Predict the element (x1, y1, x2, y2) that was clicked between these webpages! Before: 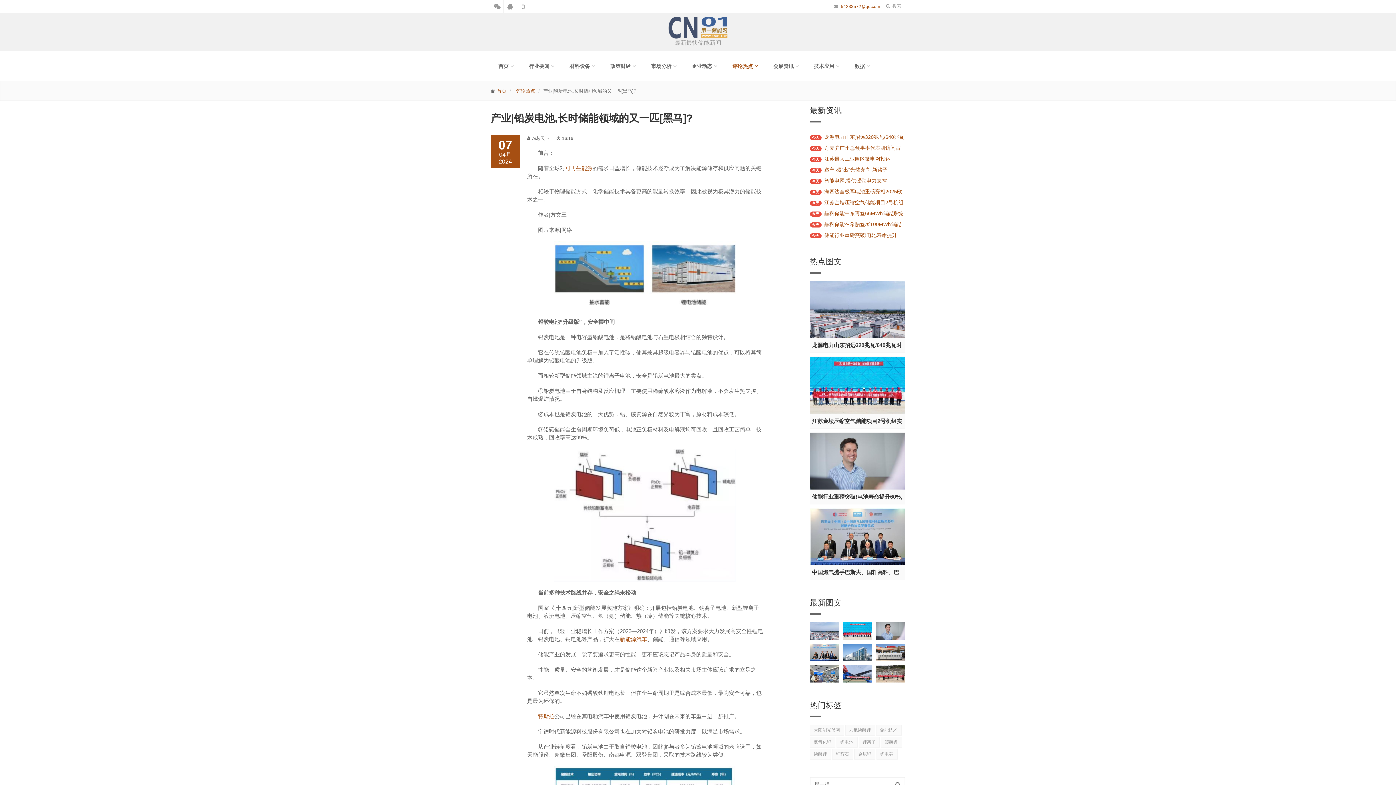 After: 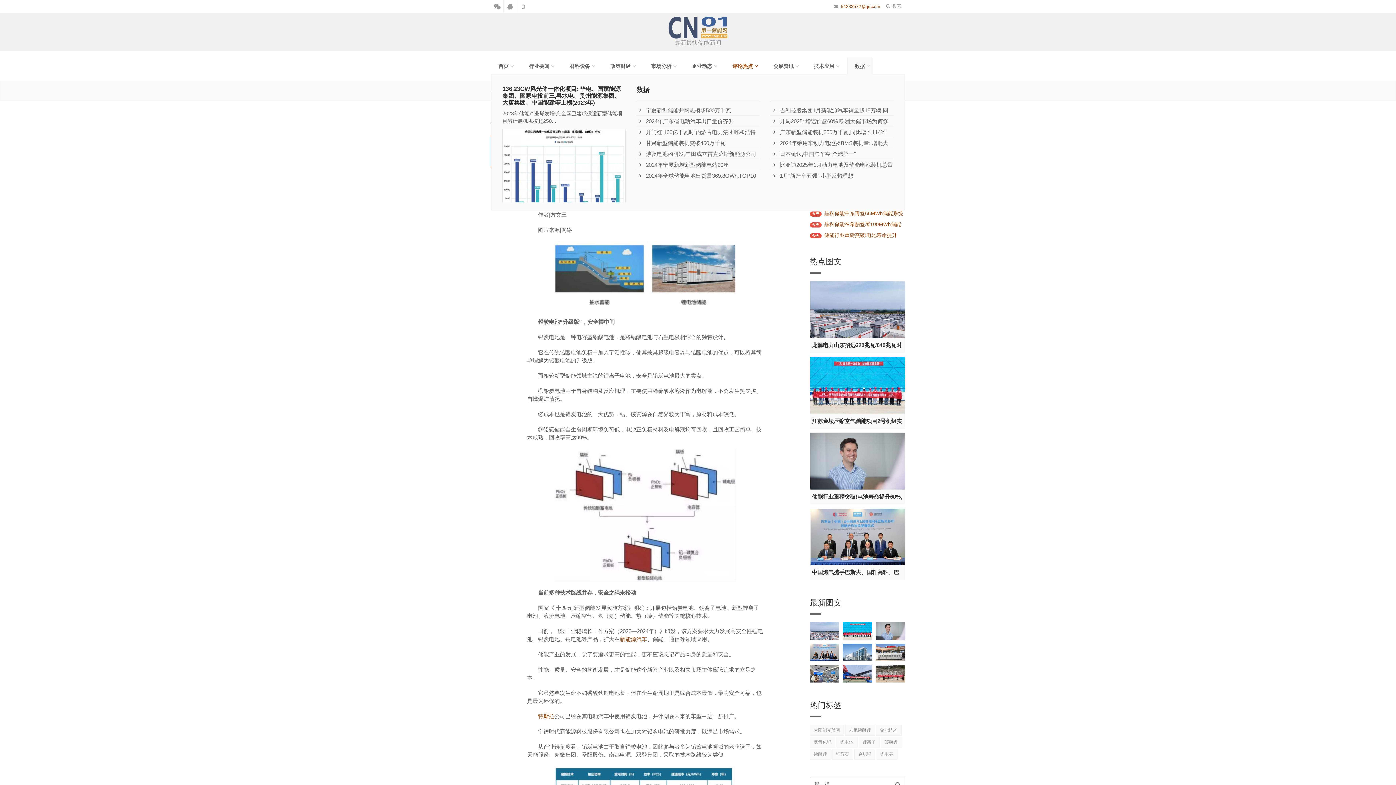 Action: bbox: (847, 57, 872, 74) label: 数据